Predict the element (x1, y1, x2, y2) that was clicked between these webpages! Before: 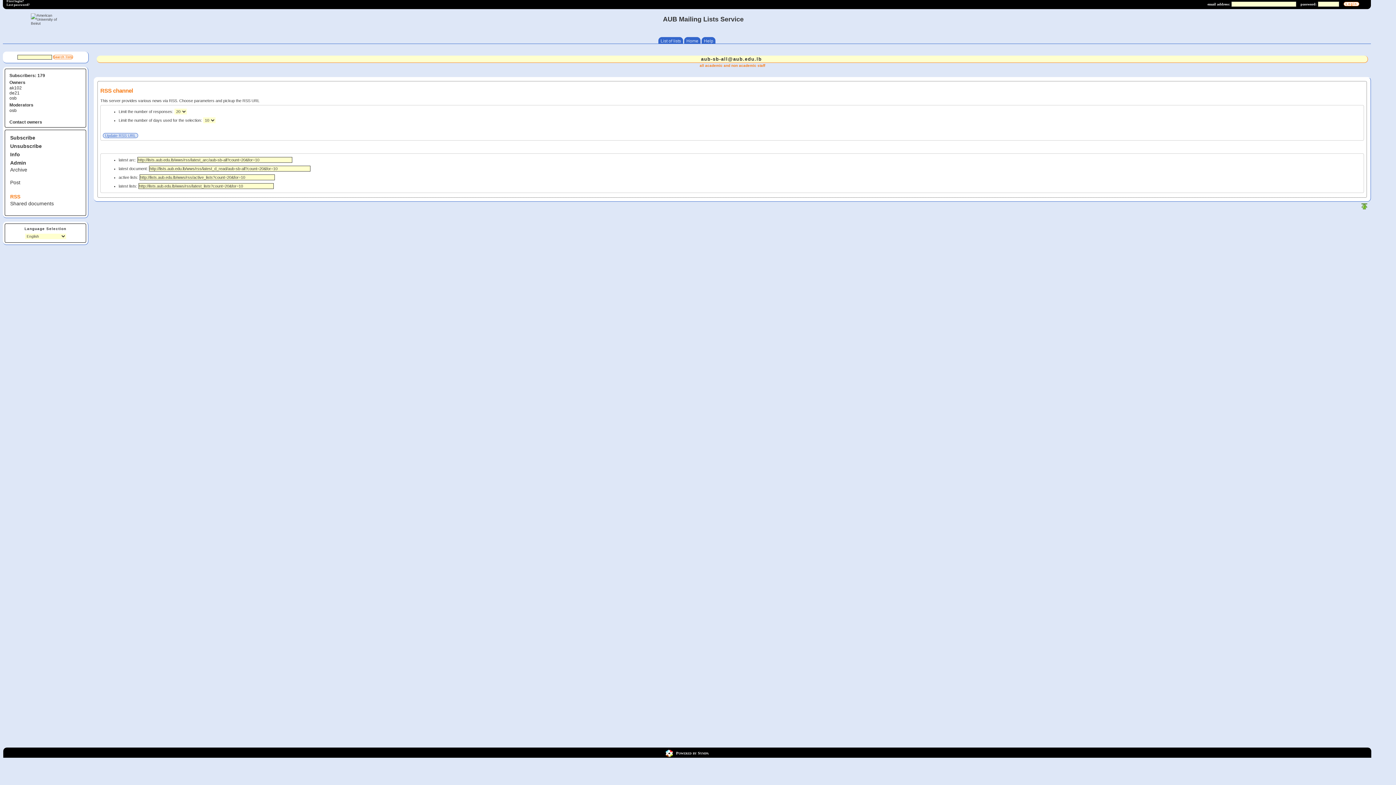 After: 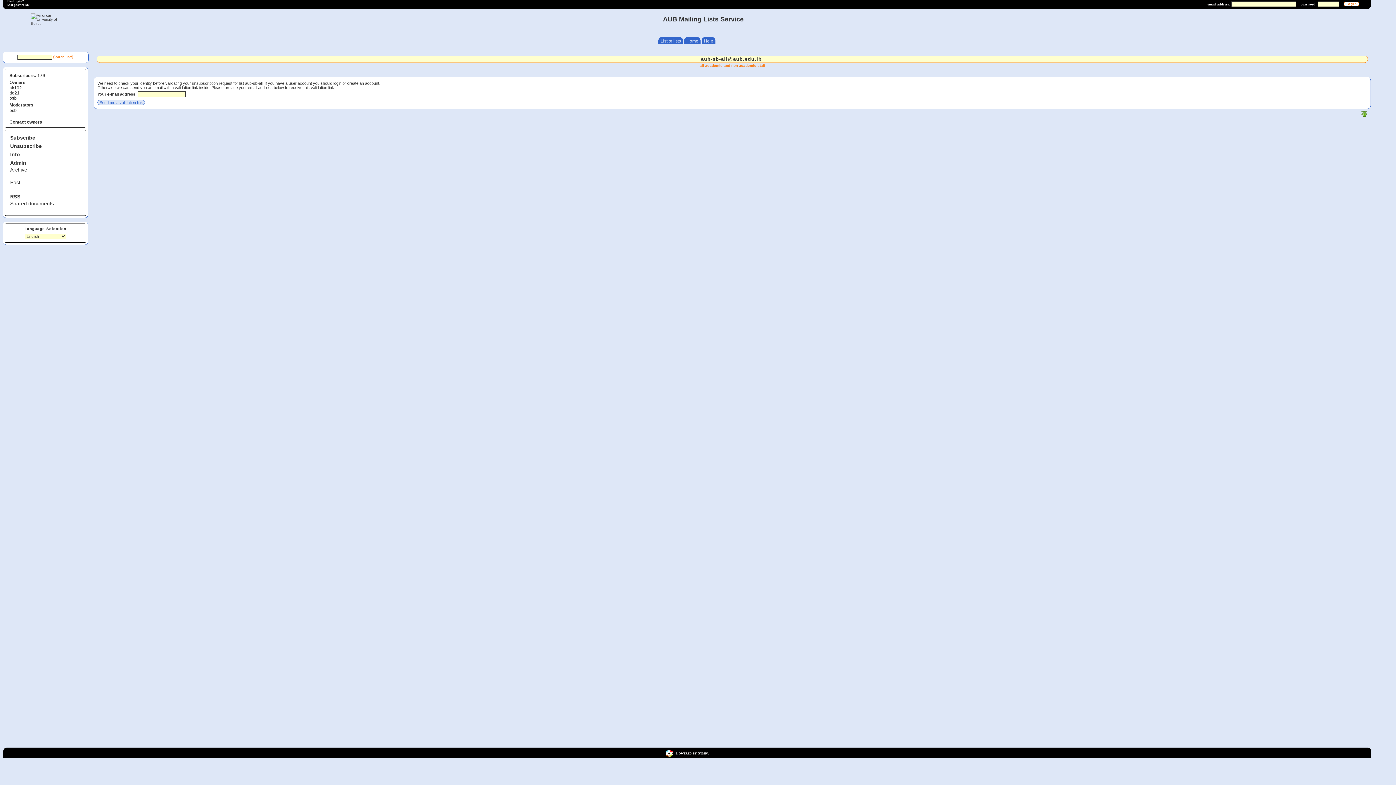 Action: bbox: (10, 143, 41, 149) label: Unsubscribe